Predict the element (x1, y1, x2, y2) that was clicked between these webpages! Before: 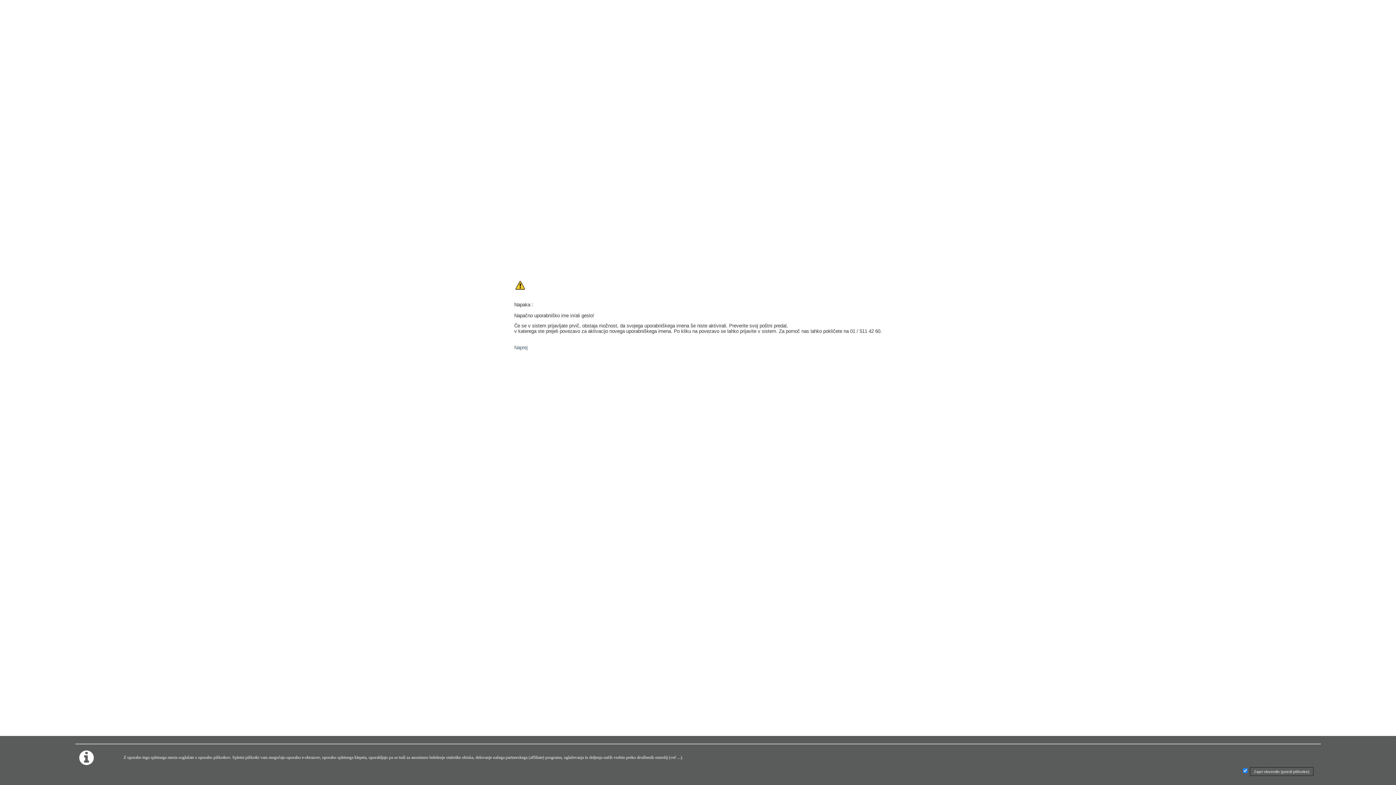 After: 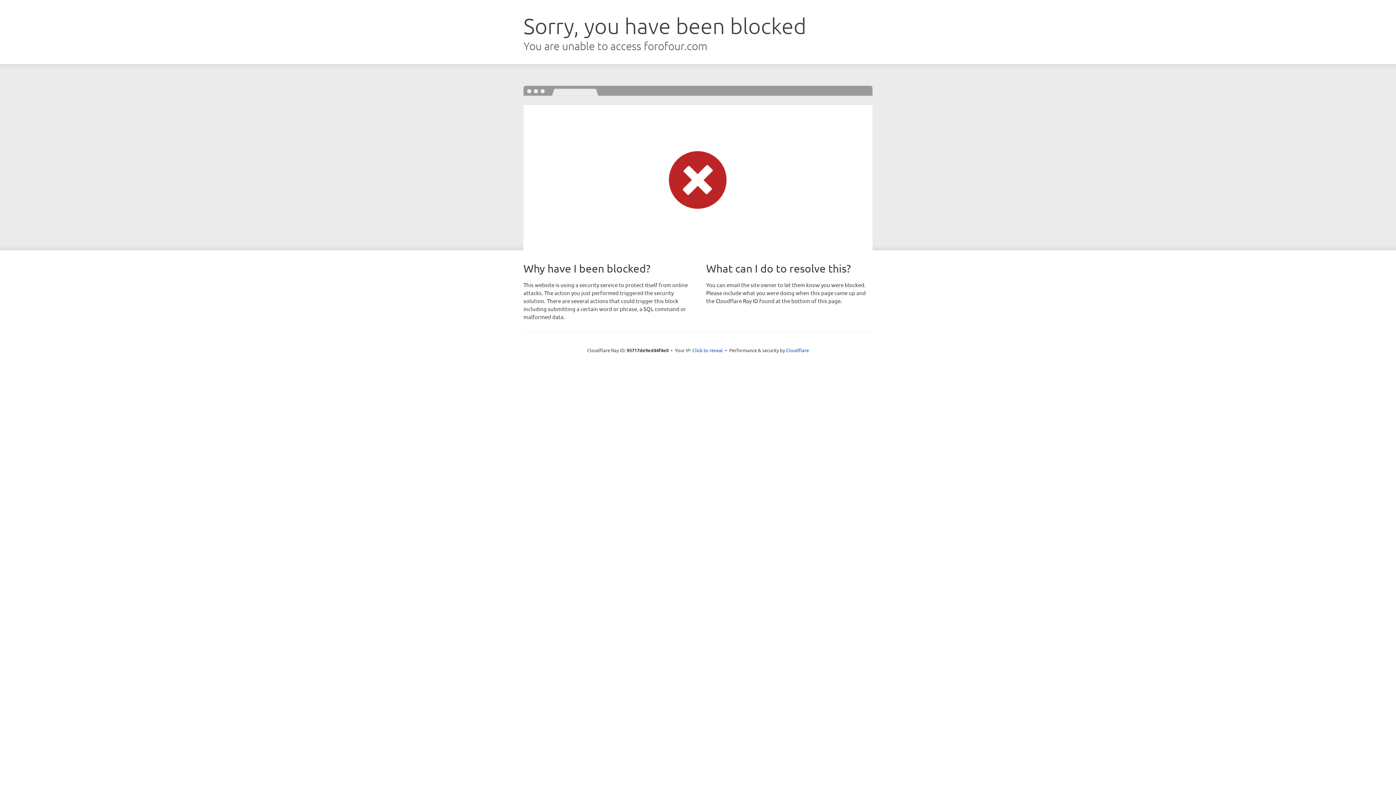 Action: label: Naprej bbox: (514, 345, 527, 350)